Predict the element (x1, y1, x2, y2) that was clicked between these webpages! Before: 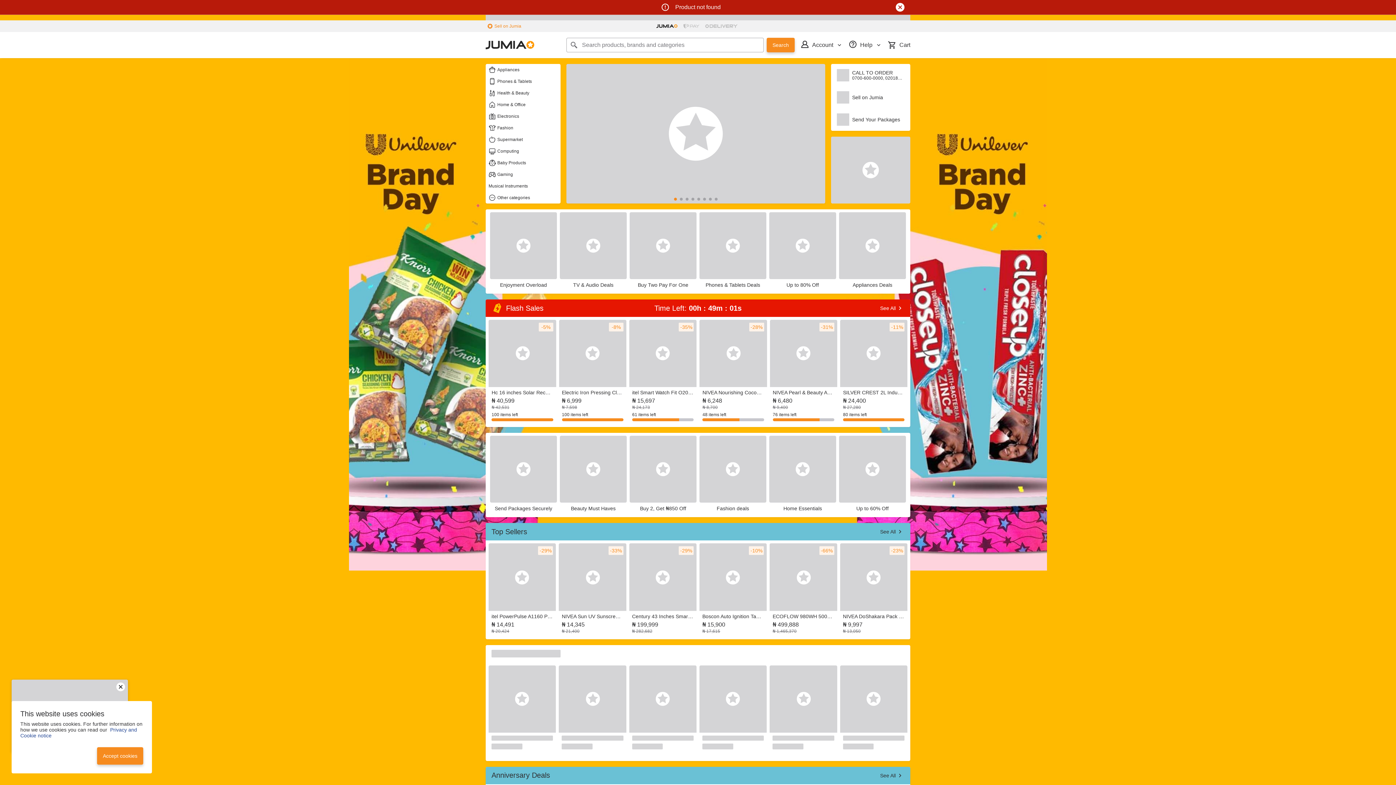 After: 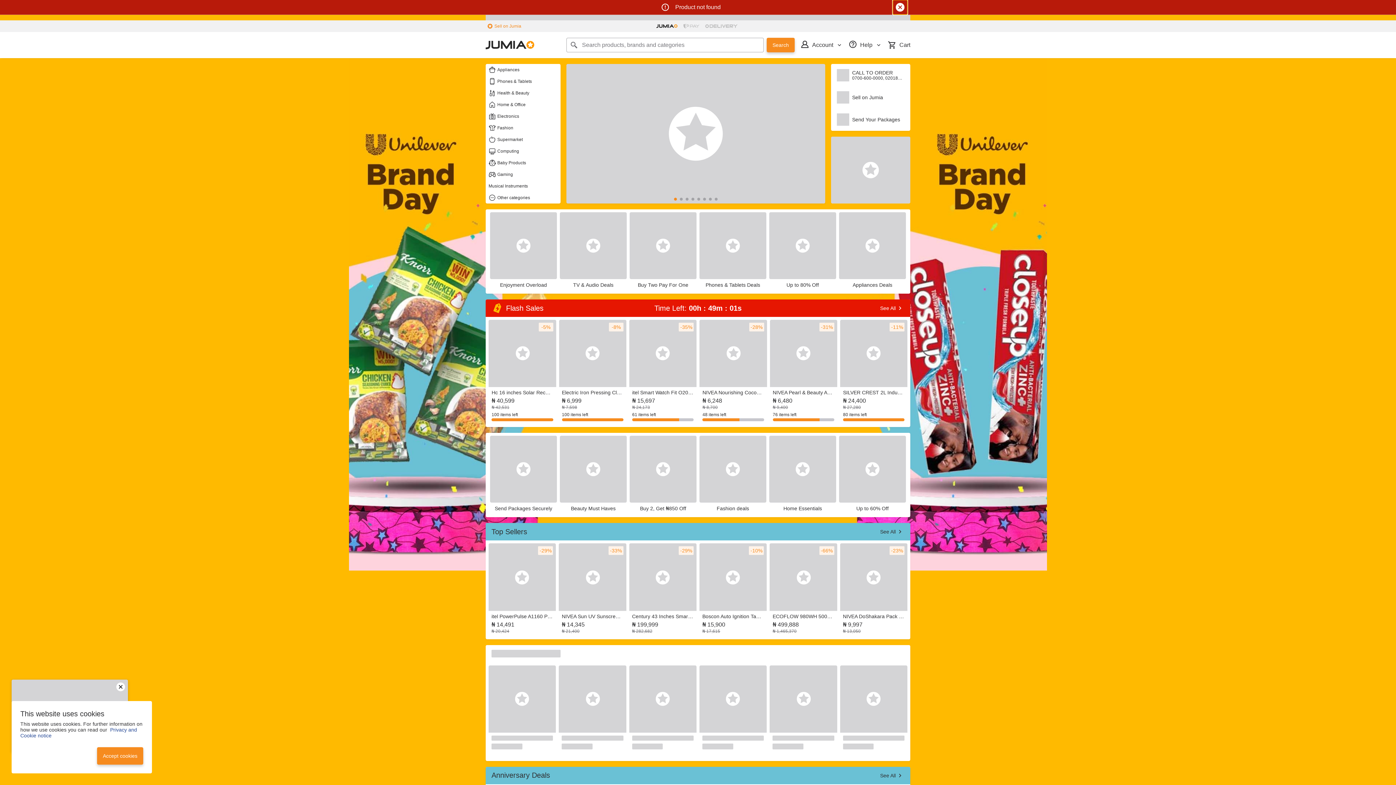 Action: bbox: (893, 0, 907, 14)